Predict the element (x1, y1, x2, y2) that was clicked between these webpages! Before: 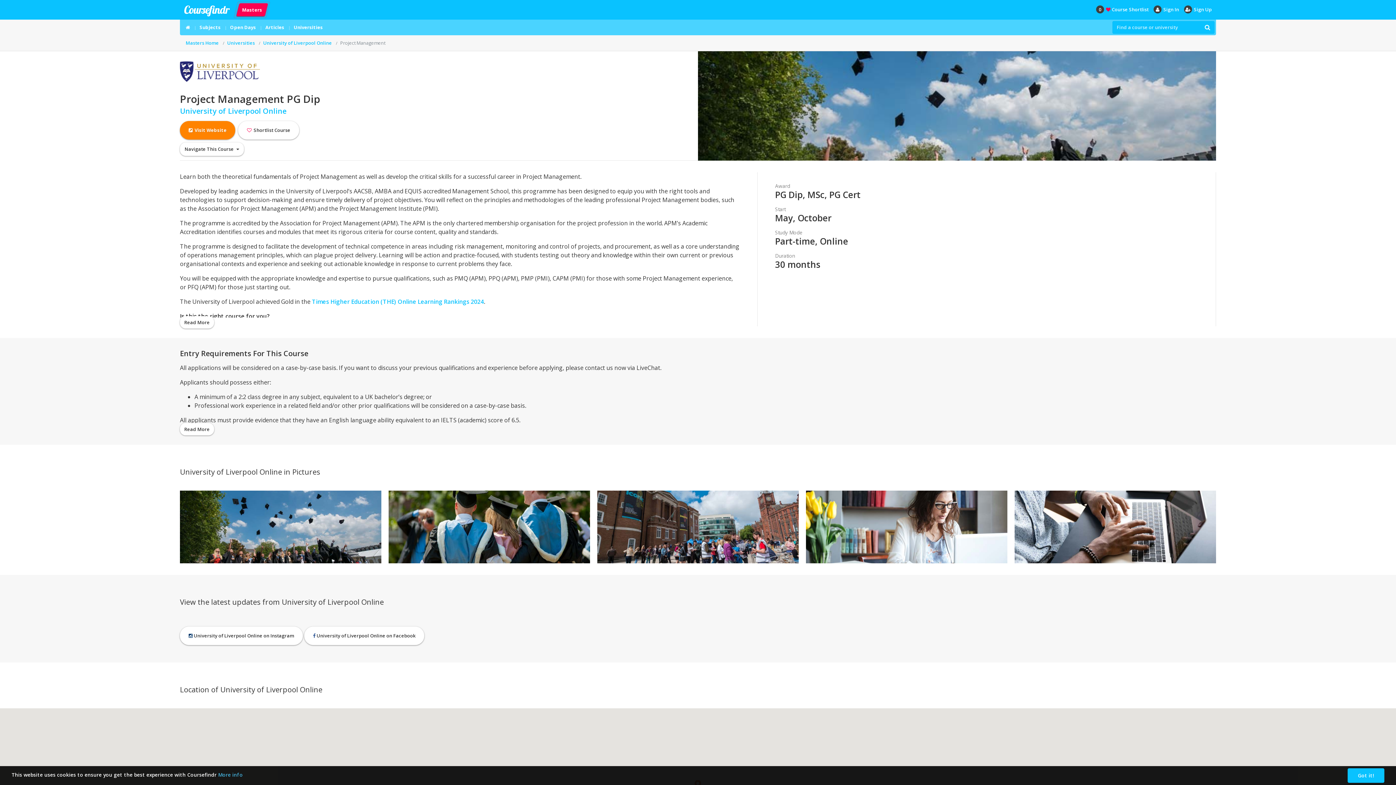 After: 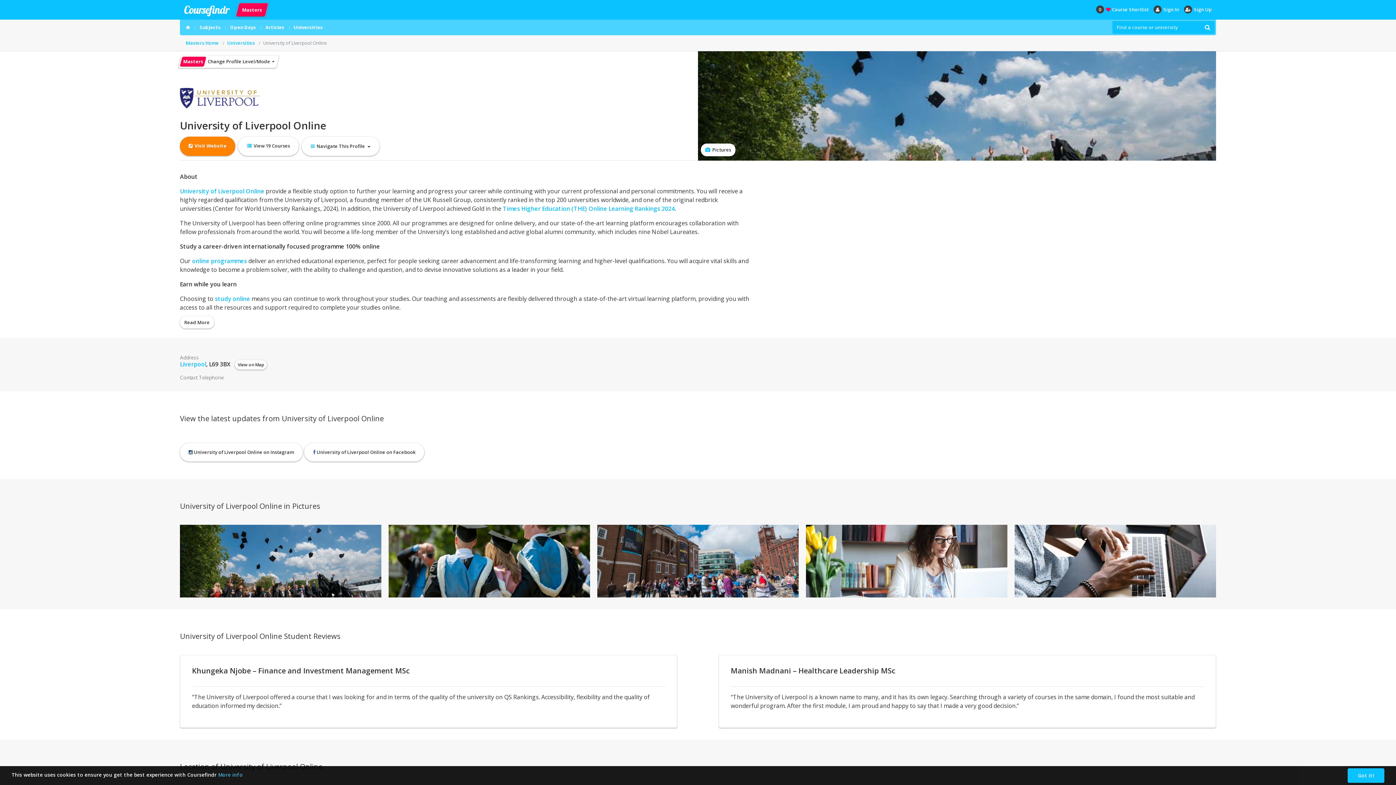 Action: label: University of Liverpool Online bbox: (263, 39, 332, 46)